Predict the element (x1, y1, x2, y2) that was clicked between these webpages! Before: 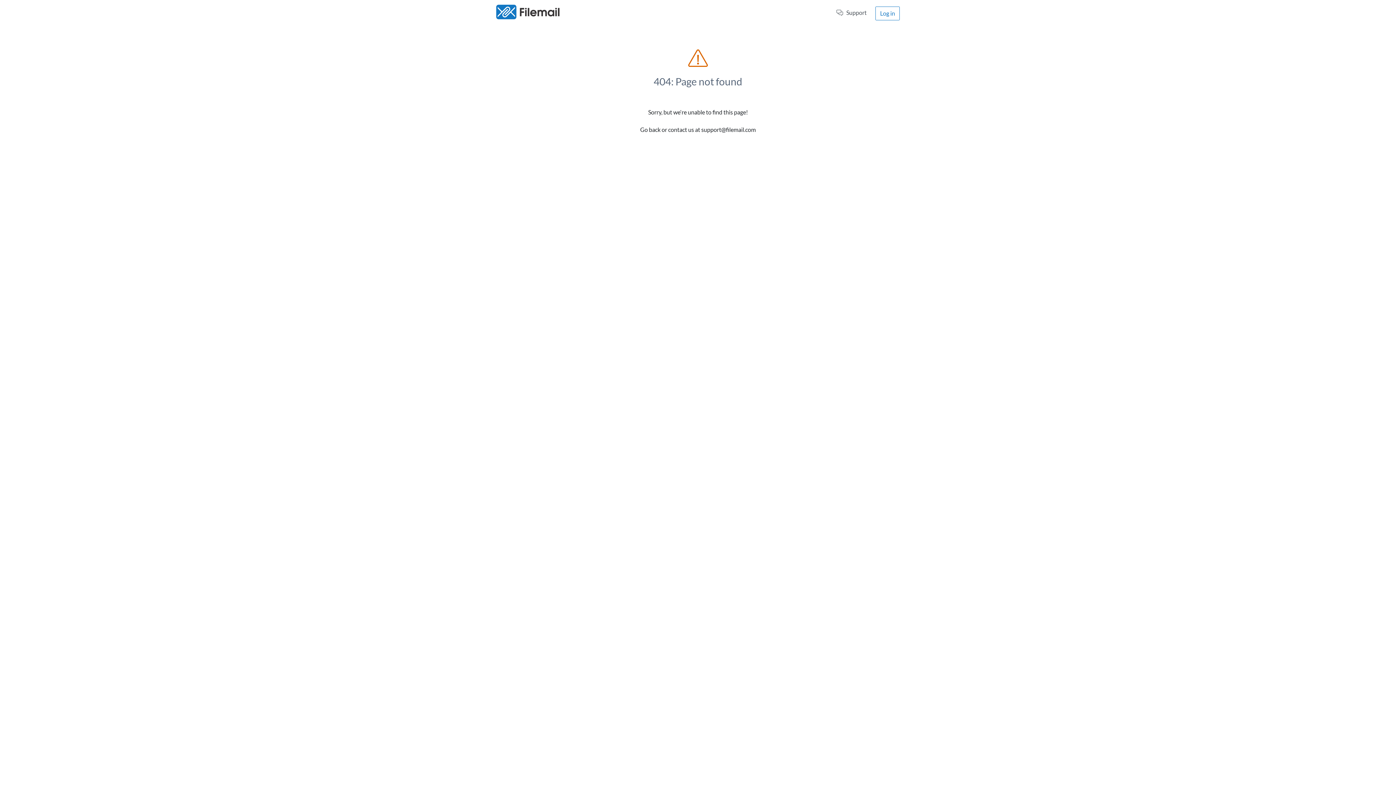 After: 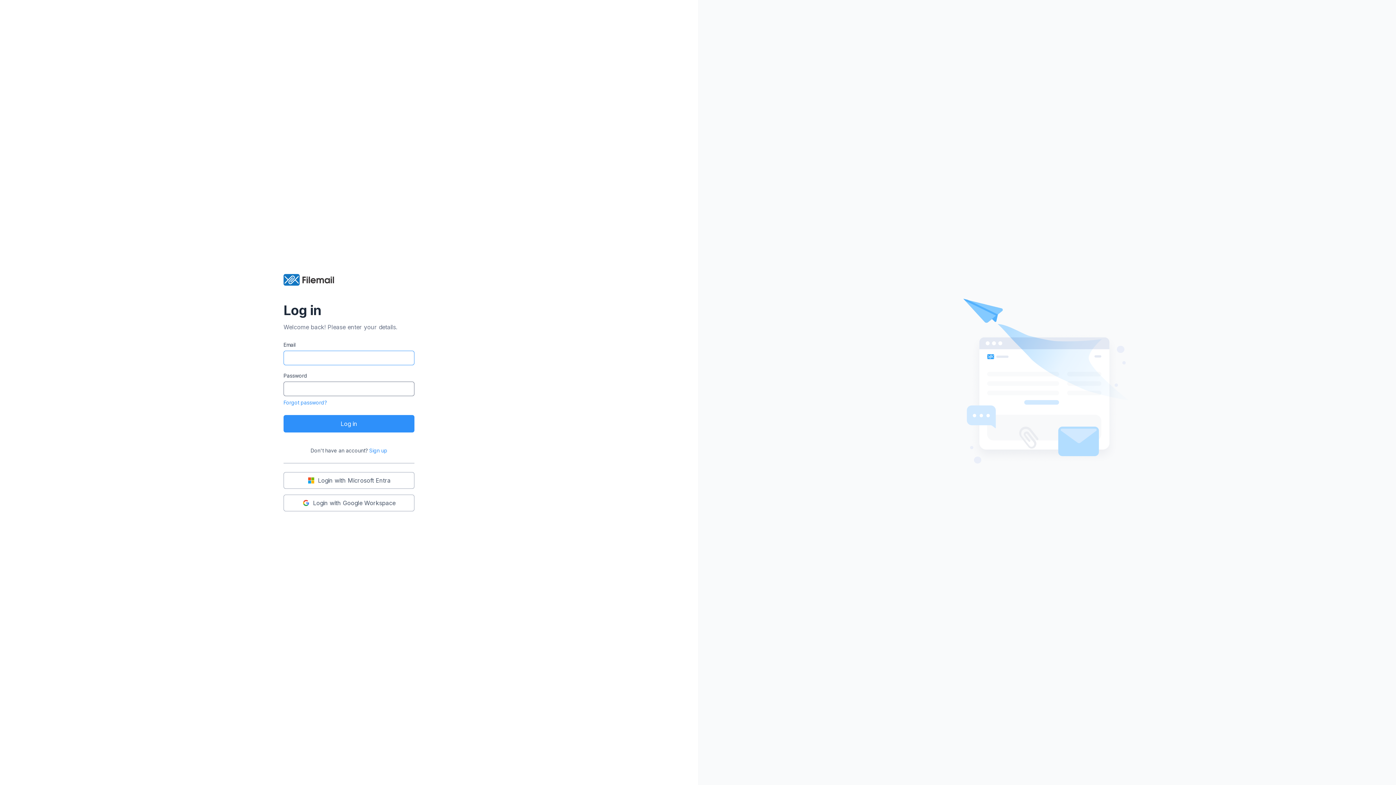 Action: label: Log in bbox: (875, 6, 900, 20)